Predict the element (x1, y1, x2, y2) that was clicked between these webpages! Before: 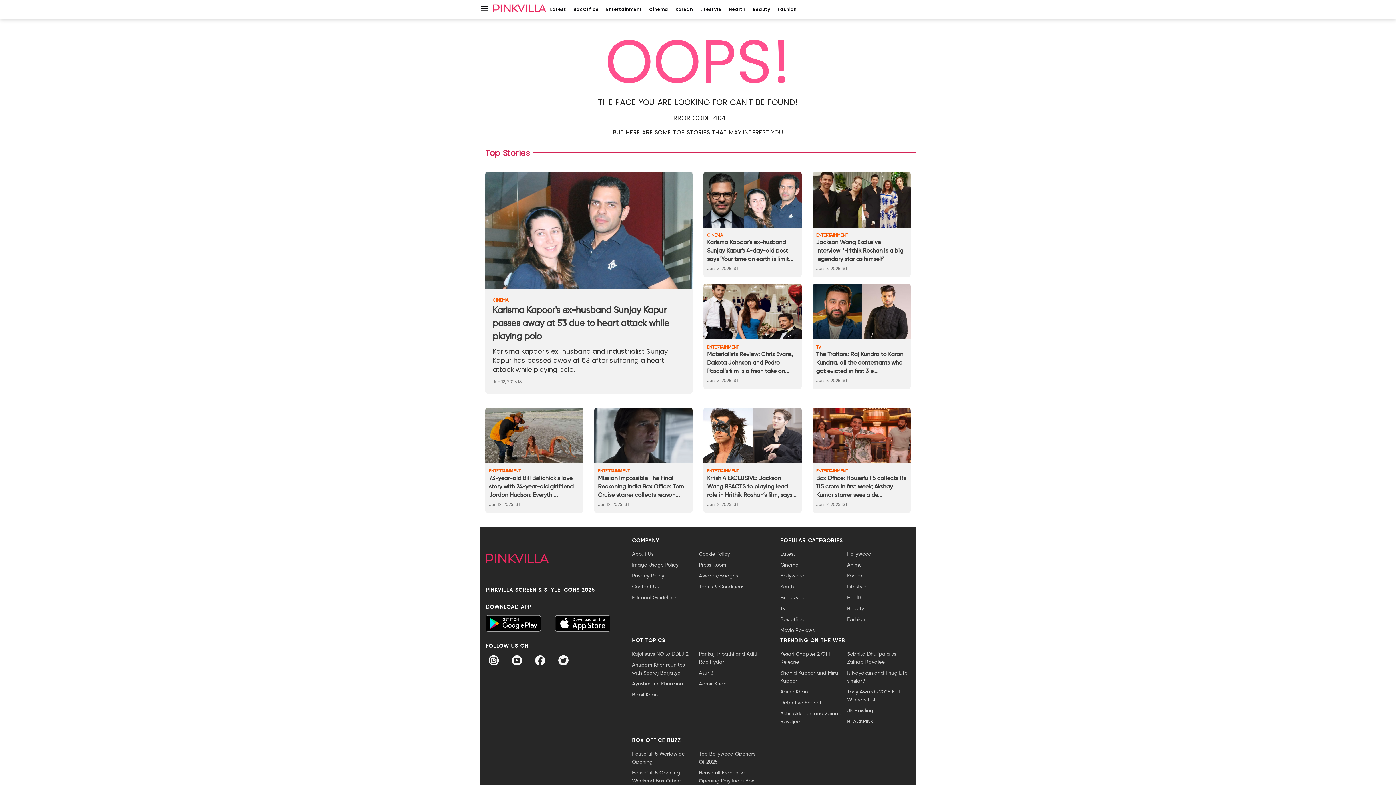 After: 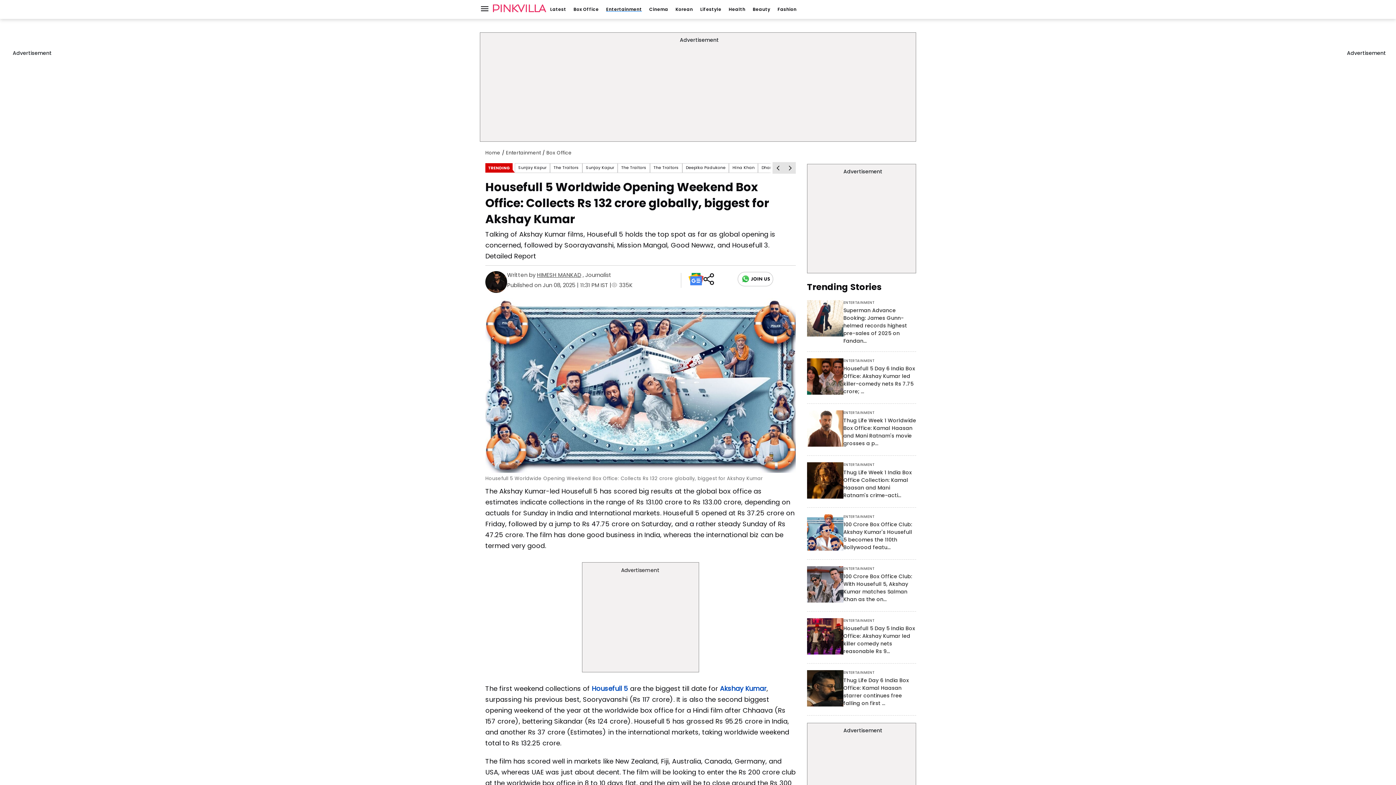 Action: bbox: (632, 750, 695, 766) label: Housefull 5 Worldwide Opening